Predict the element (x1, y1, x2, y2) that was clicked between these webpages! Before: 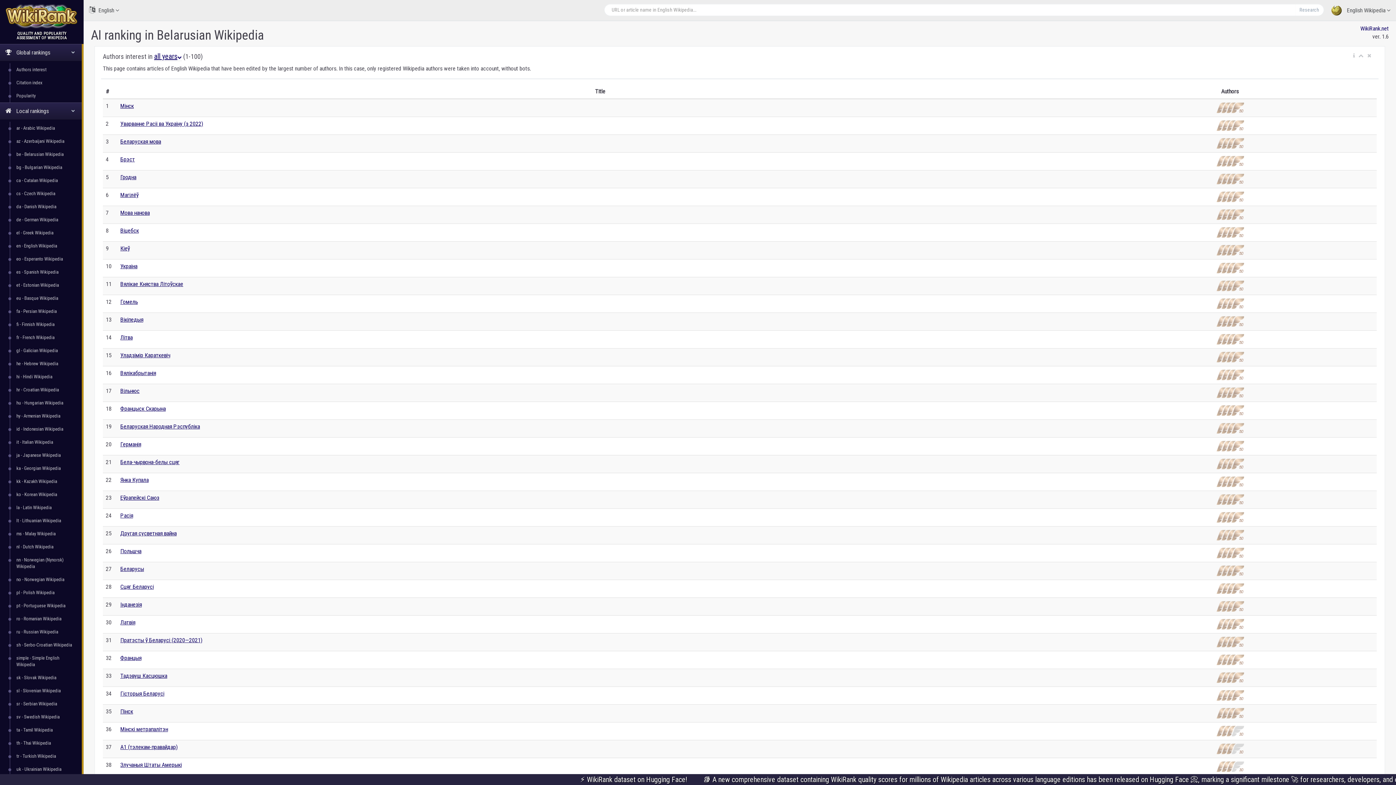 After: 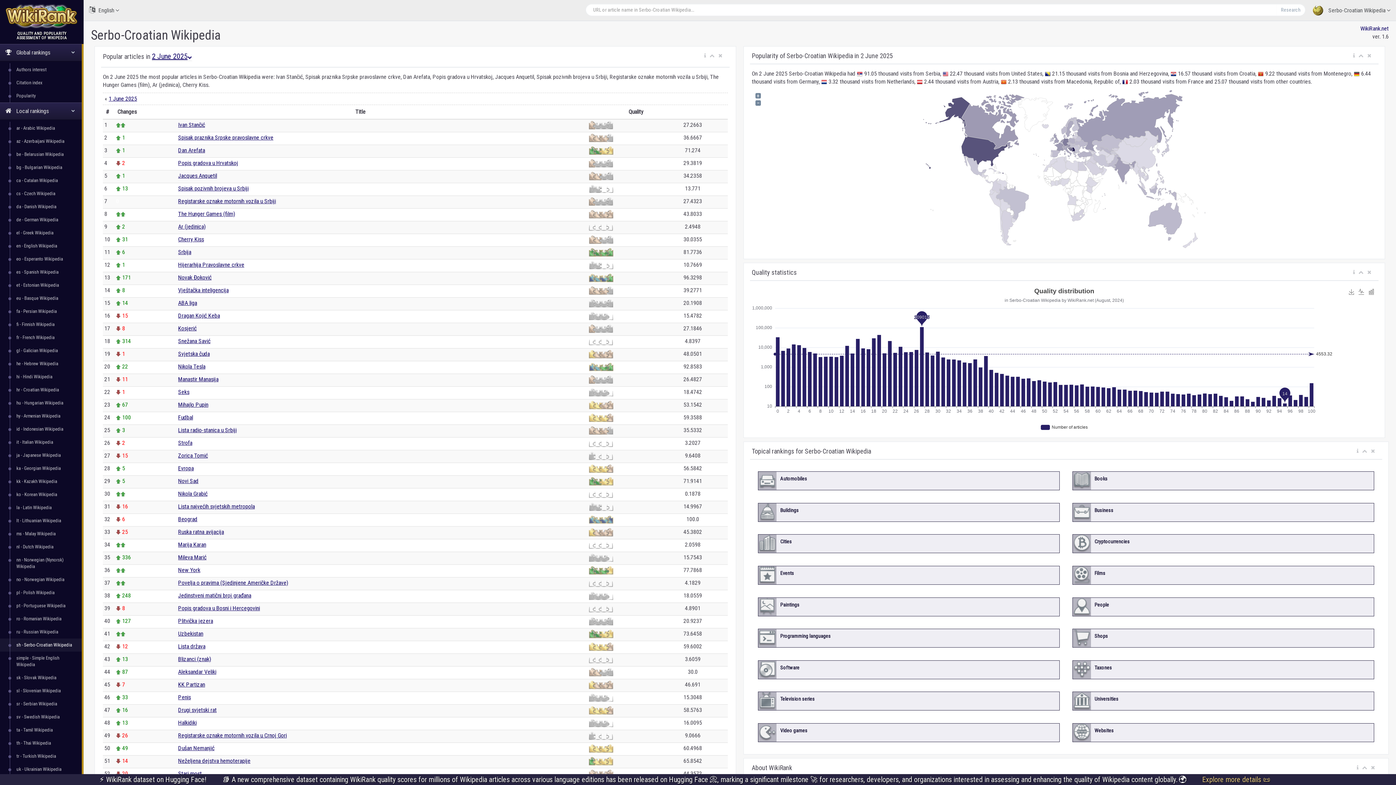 Action: label: sh - Serbo-Croatian Wikipedia bbox: (13, 638, 81, 652)